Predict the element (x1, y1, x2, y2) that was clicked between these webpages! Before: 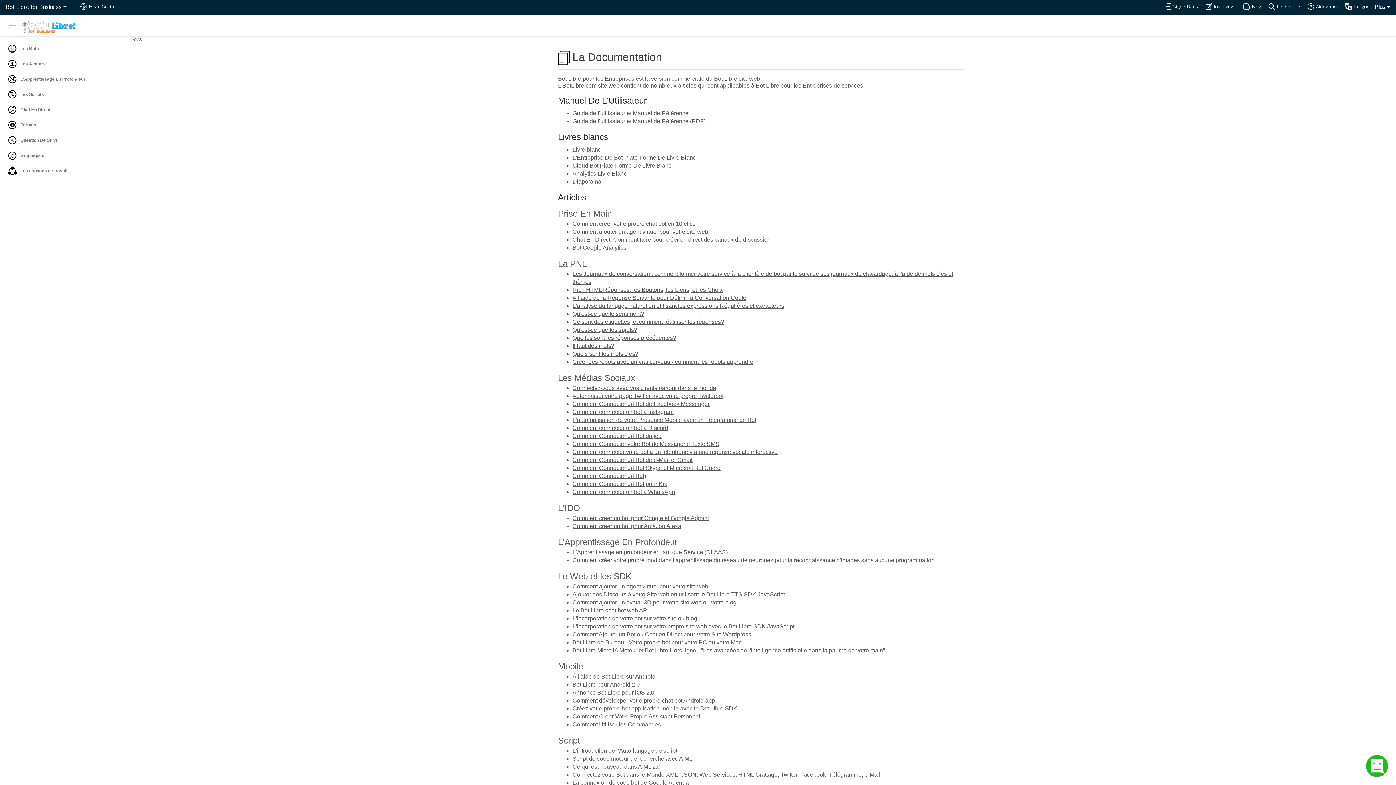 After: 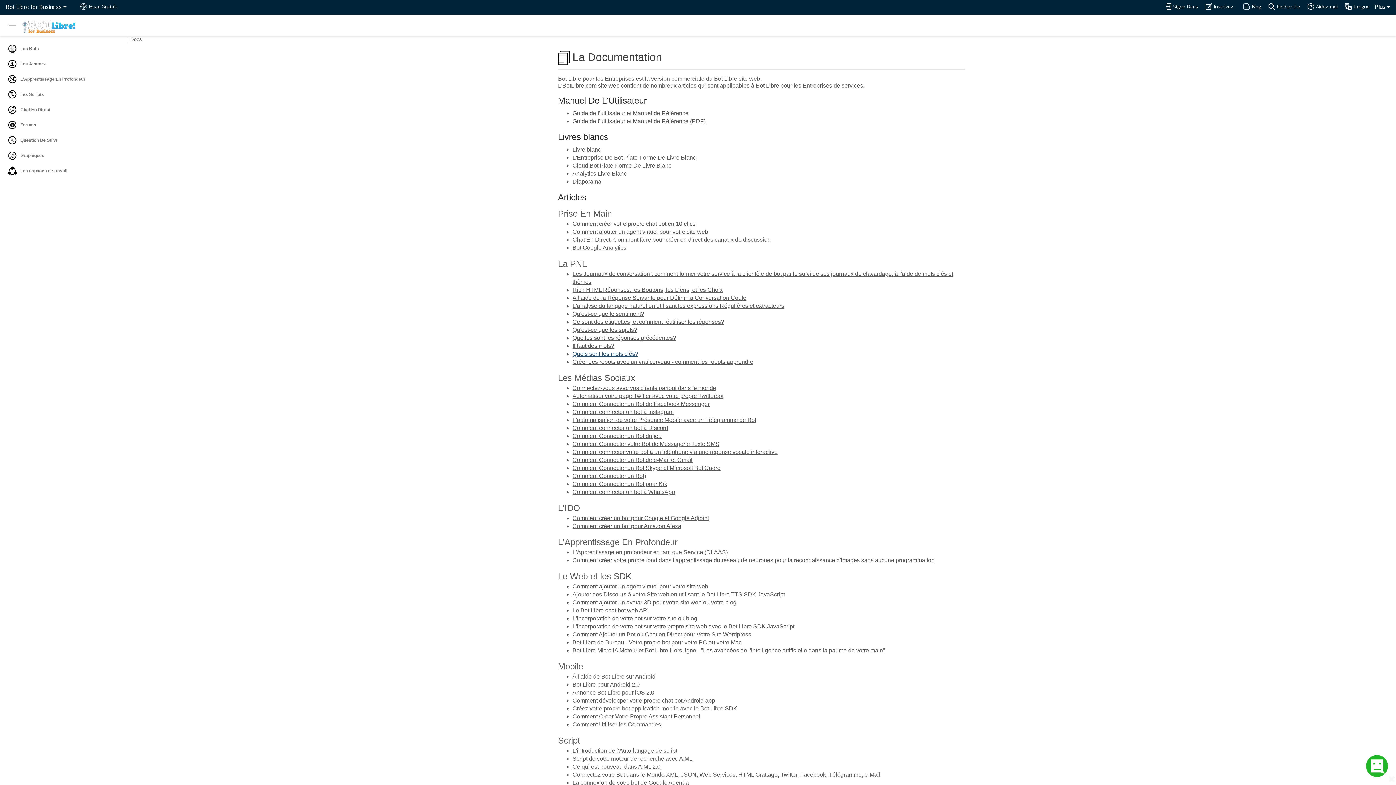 Action: bbox: (572, 350, 638, 357) label: Quels sont les mots clés?